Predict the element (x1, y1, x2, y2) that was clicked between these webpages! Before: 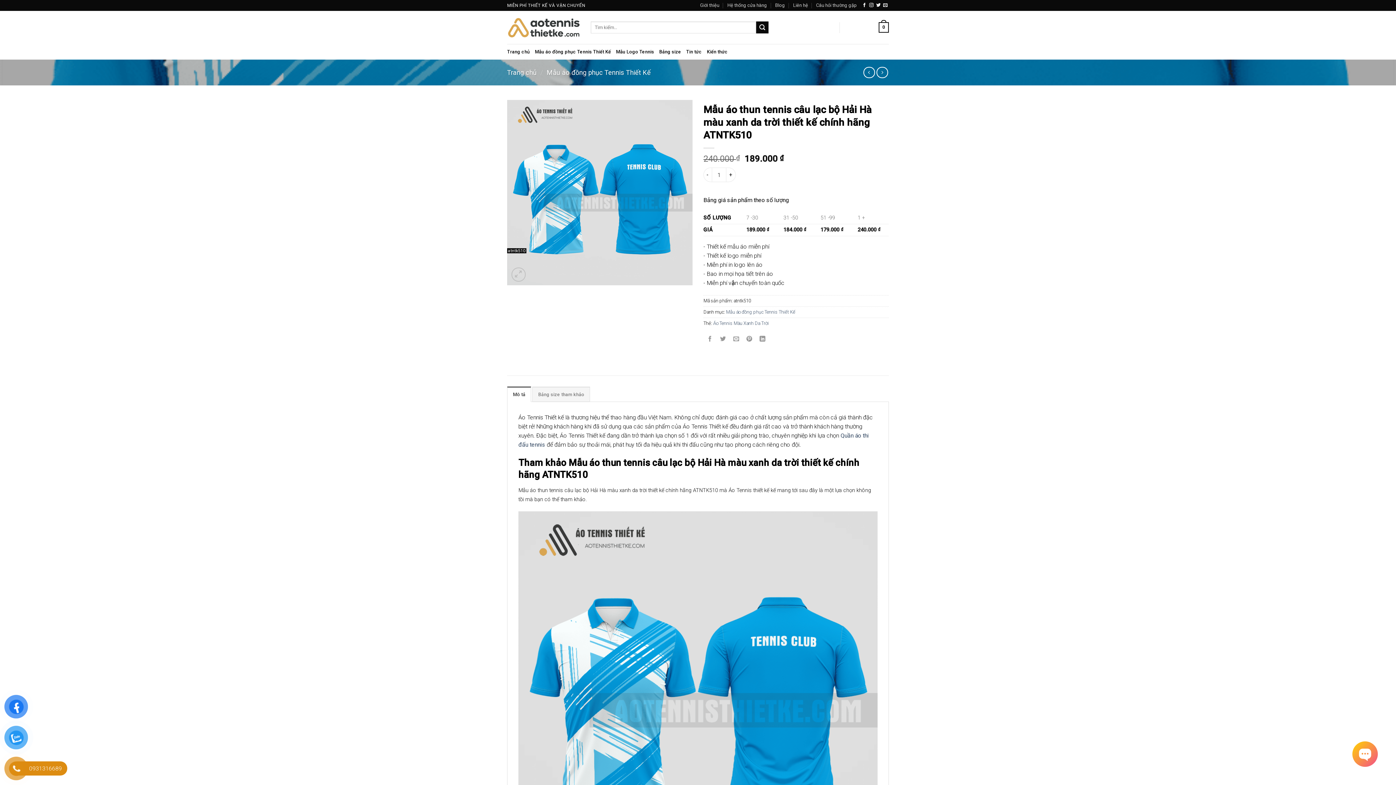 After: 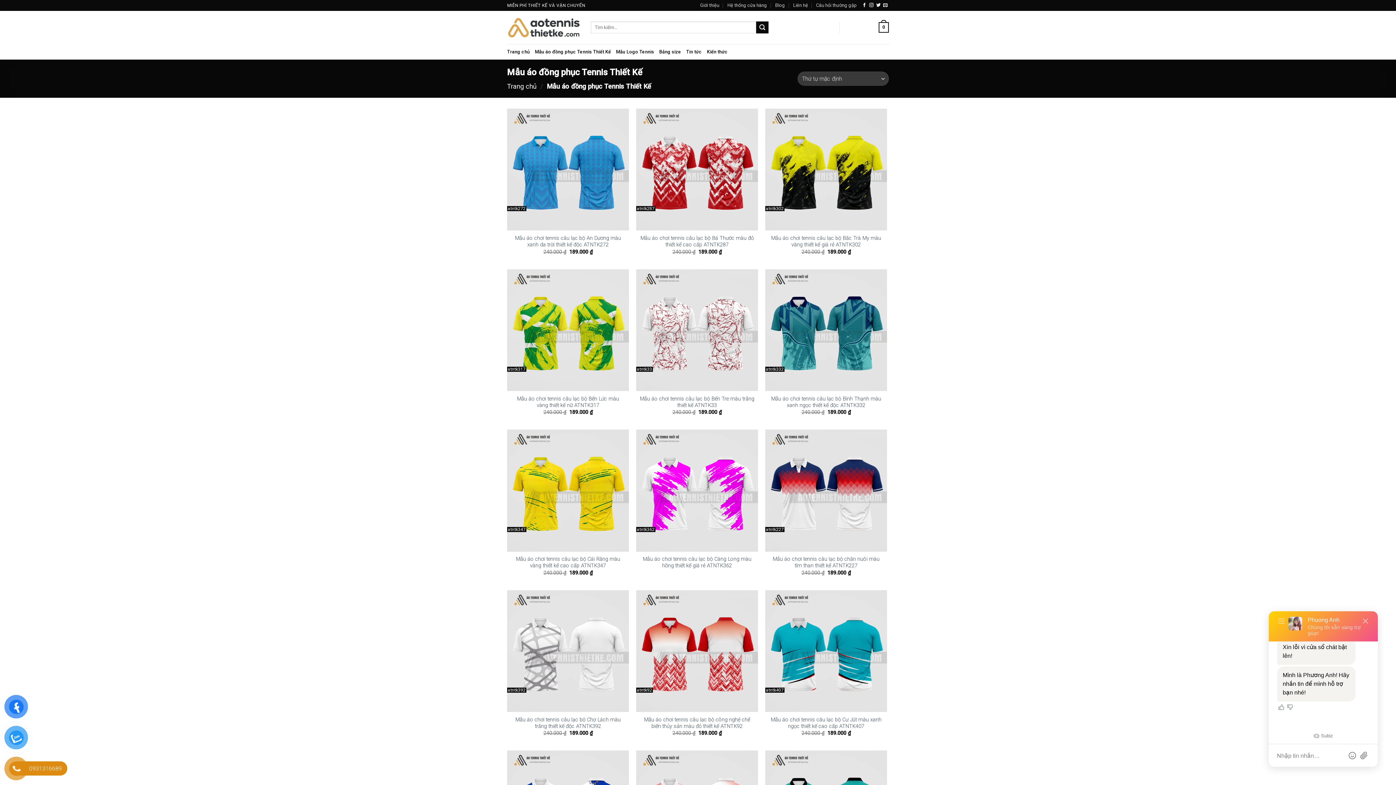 Action: label: Mẫu áo đồng phục Tennis Thiết Kế bbox: (535, 45, 611, 58)